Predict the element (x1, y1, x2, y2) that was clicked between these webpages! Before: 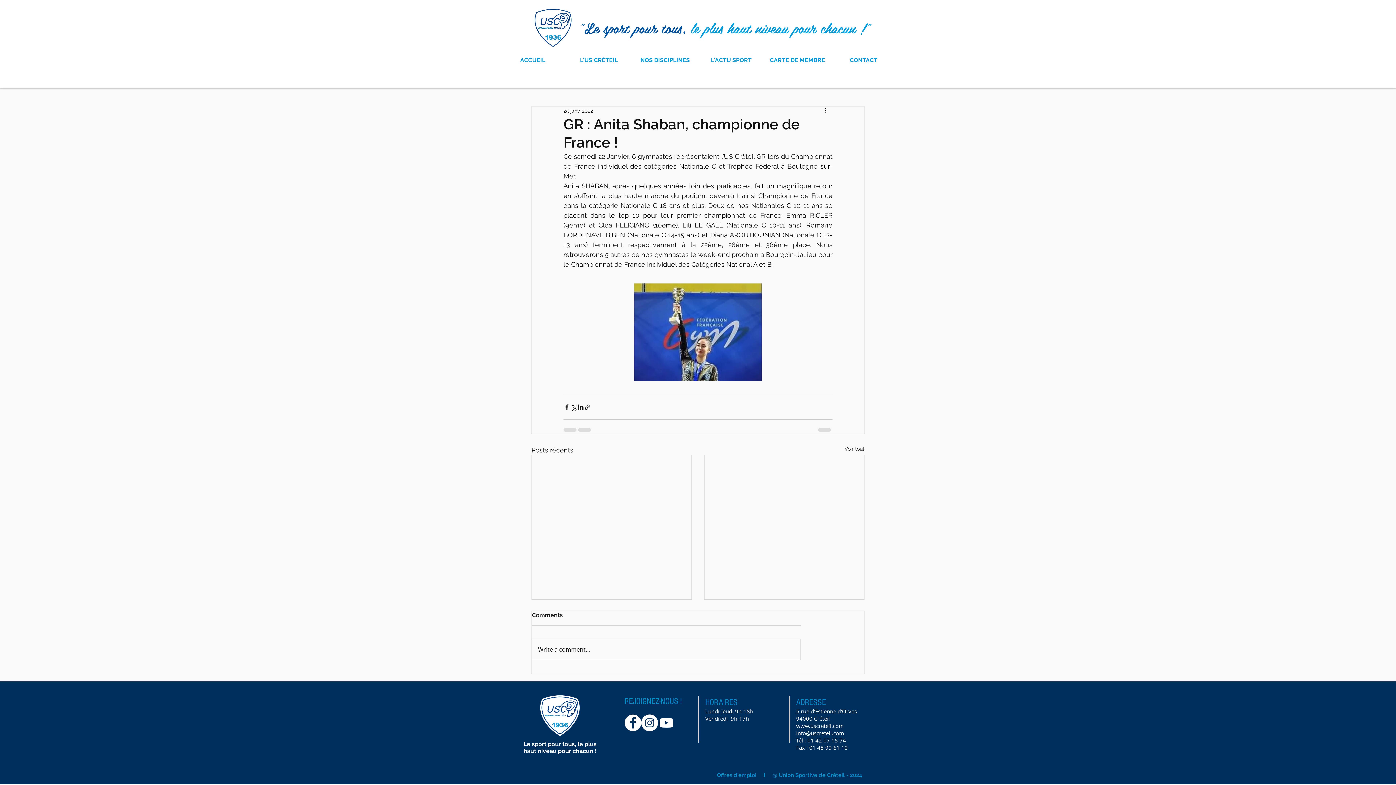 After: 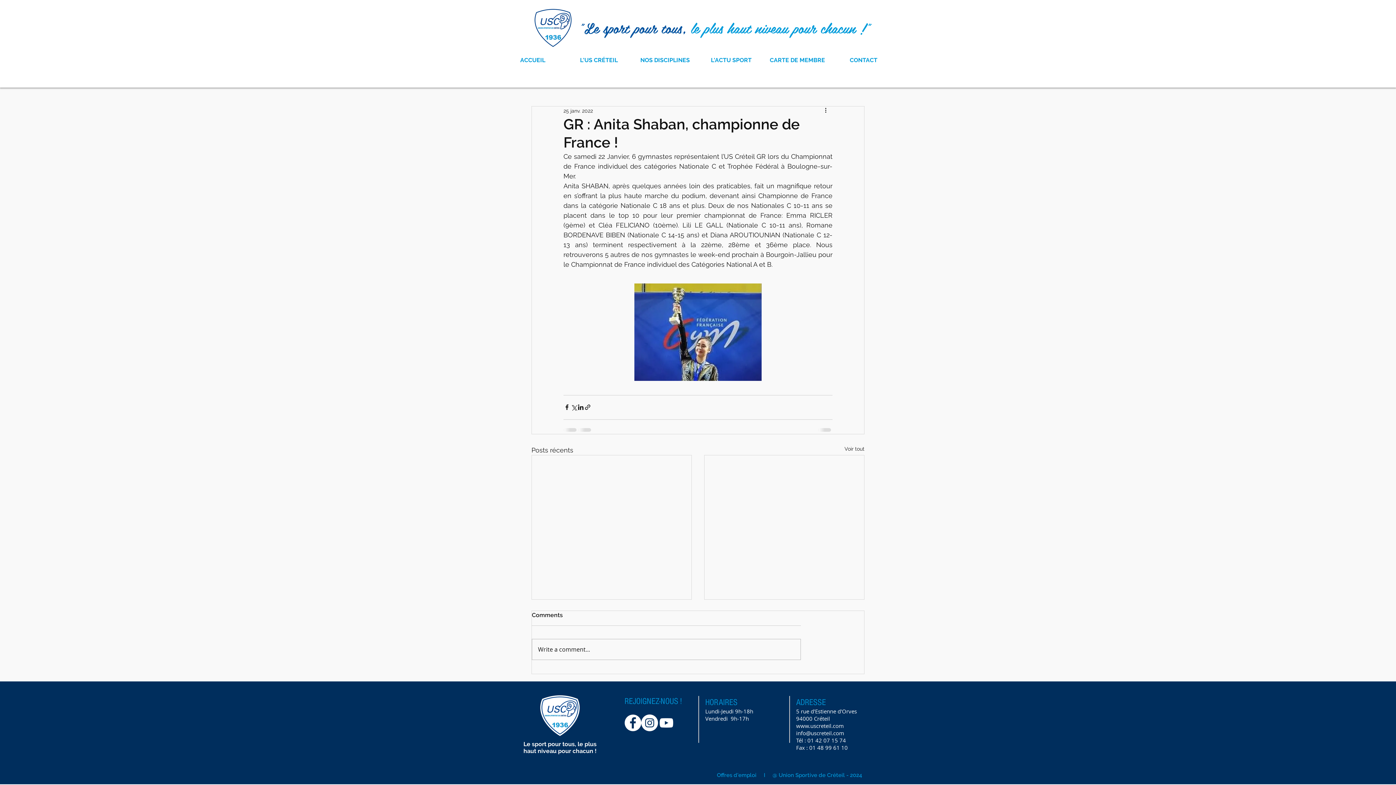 Action: label: Facebook bbox: (624, 714, 641, 731)